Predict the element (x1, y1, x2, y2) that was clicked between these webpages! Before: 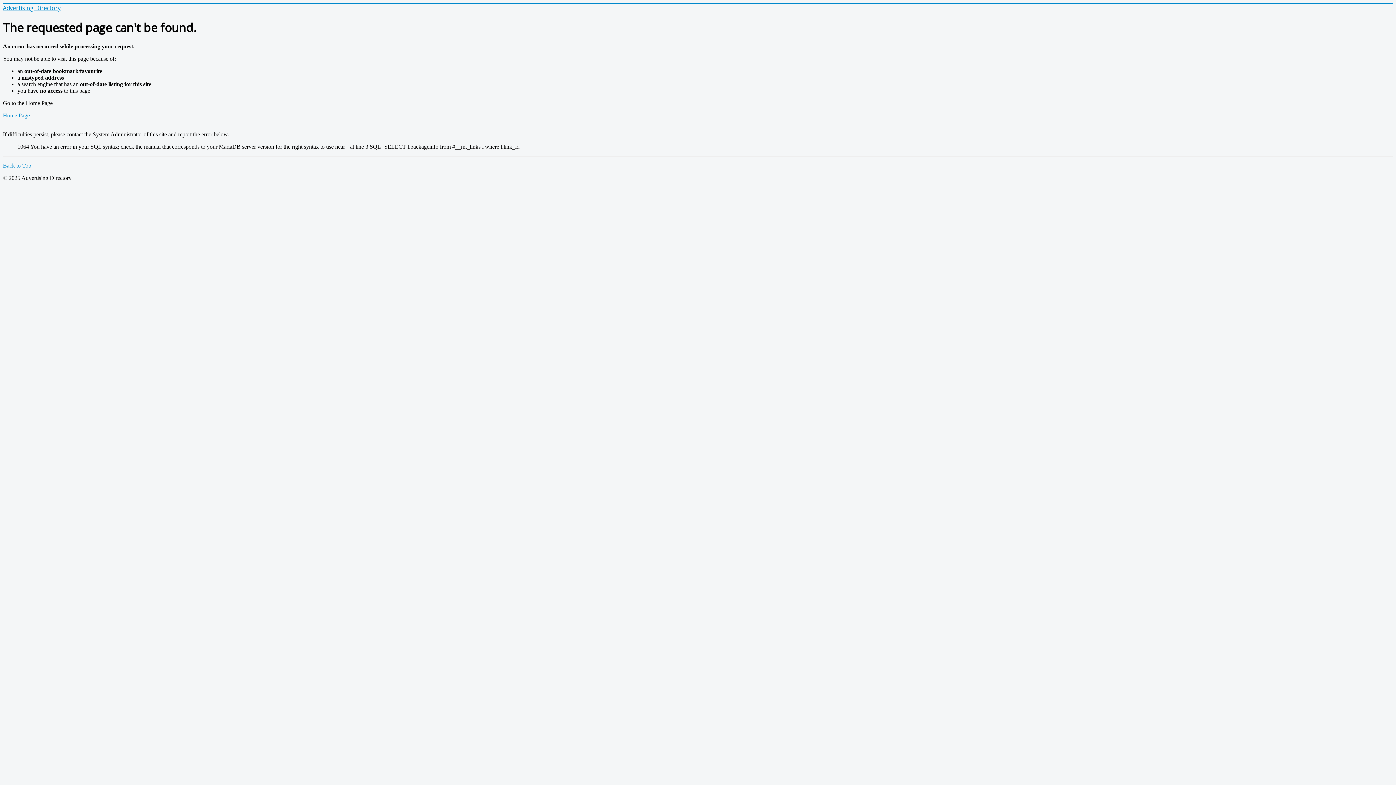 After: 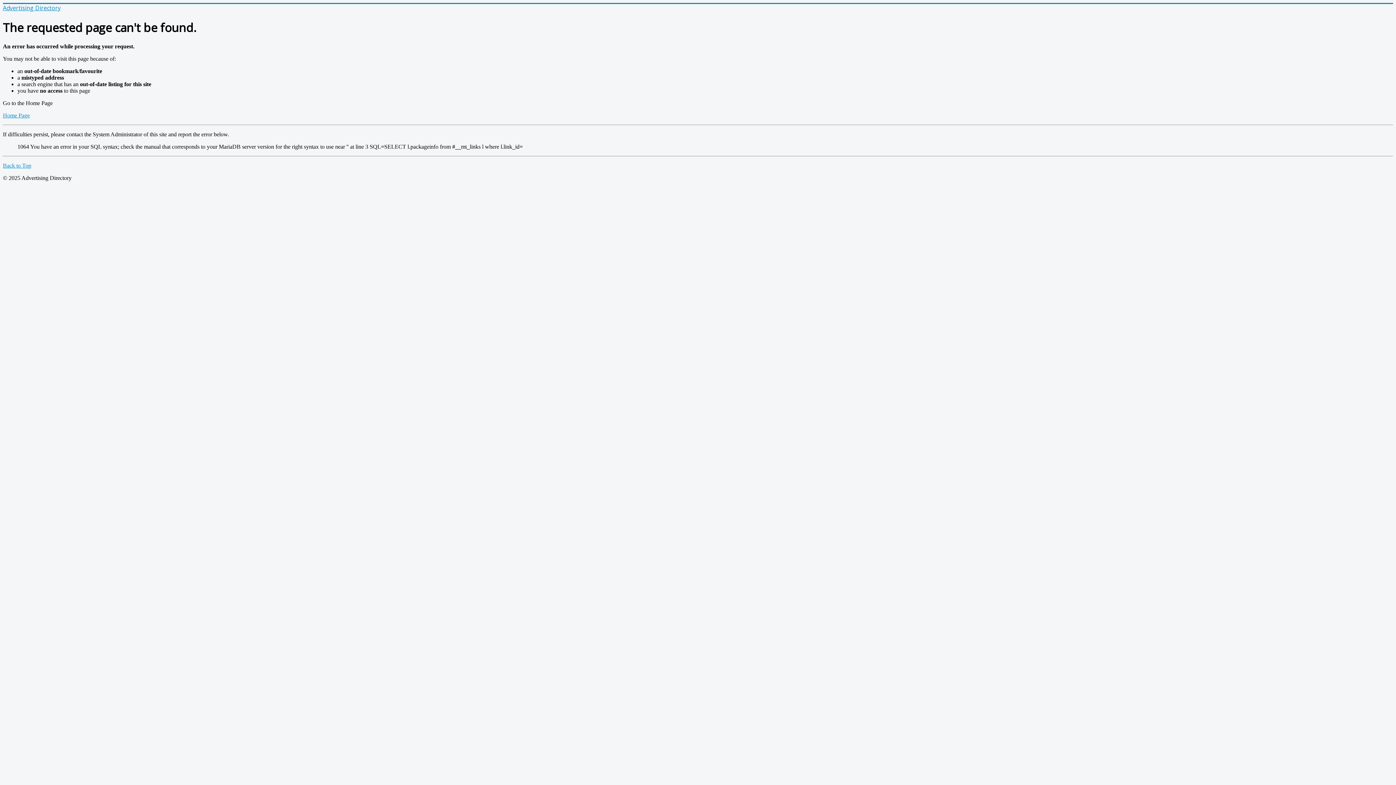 Action: bbox: (2, 162, 31, 168) label: Back to Top